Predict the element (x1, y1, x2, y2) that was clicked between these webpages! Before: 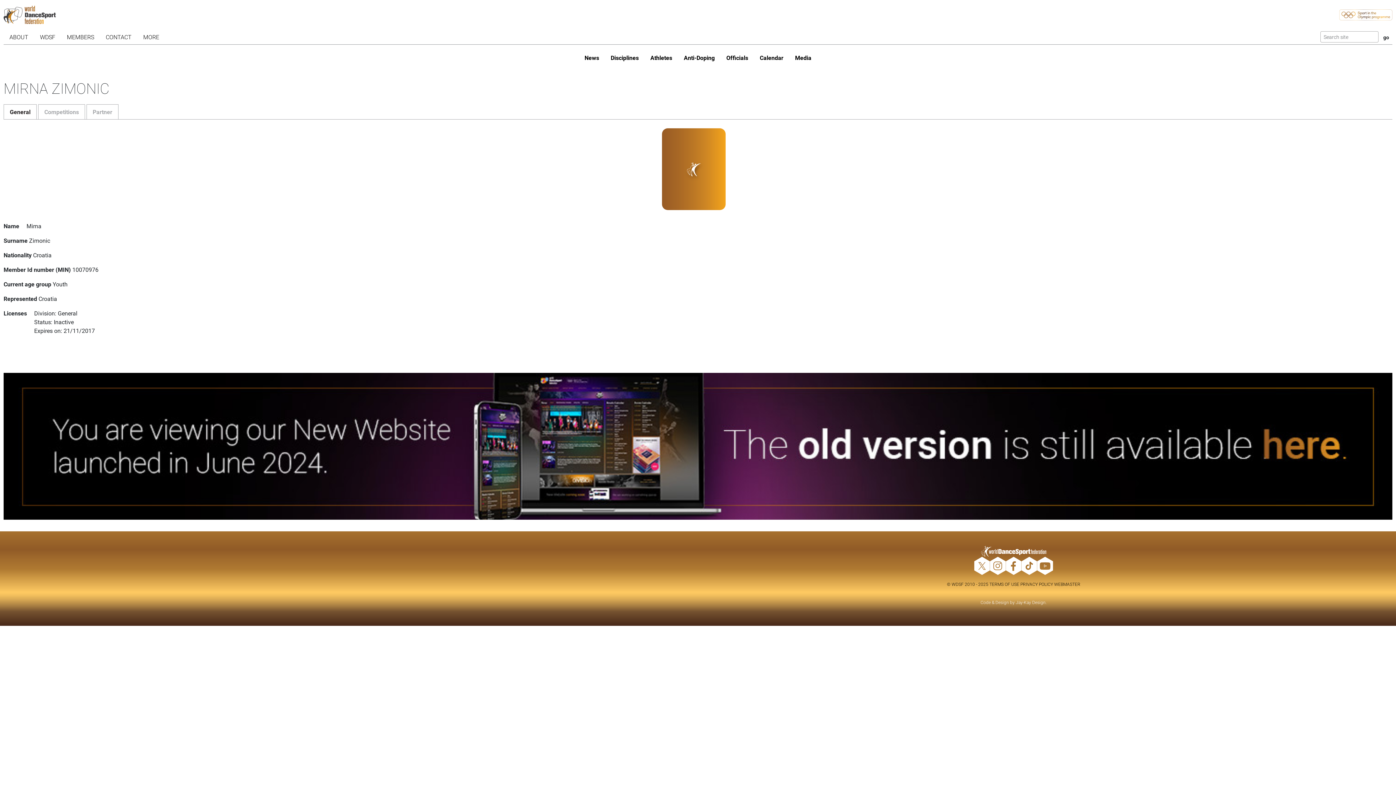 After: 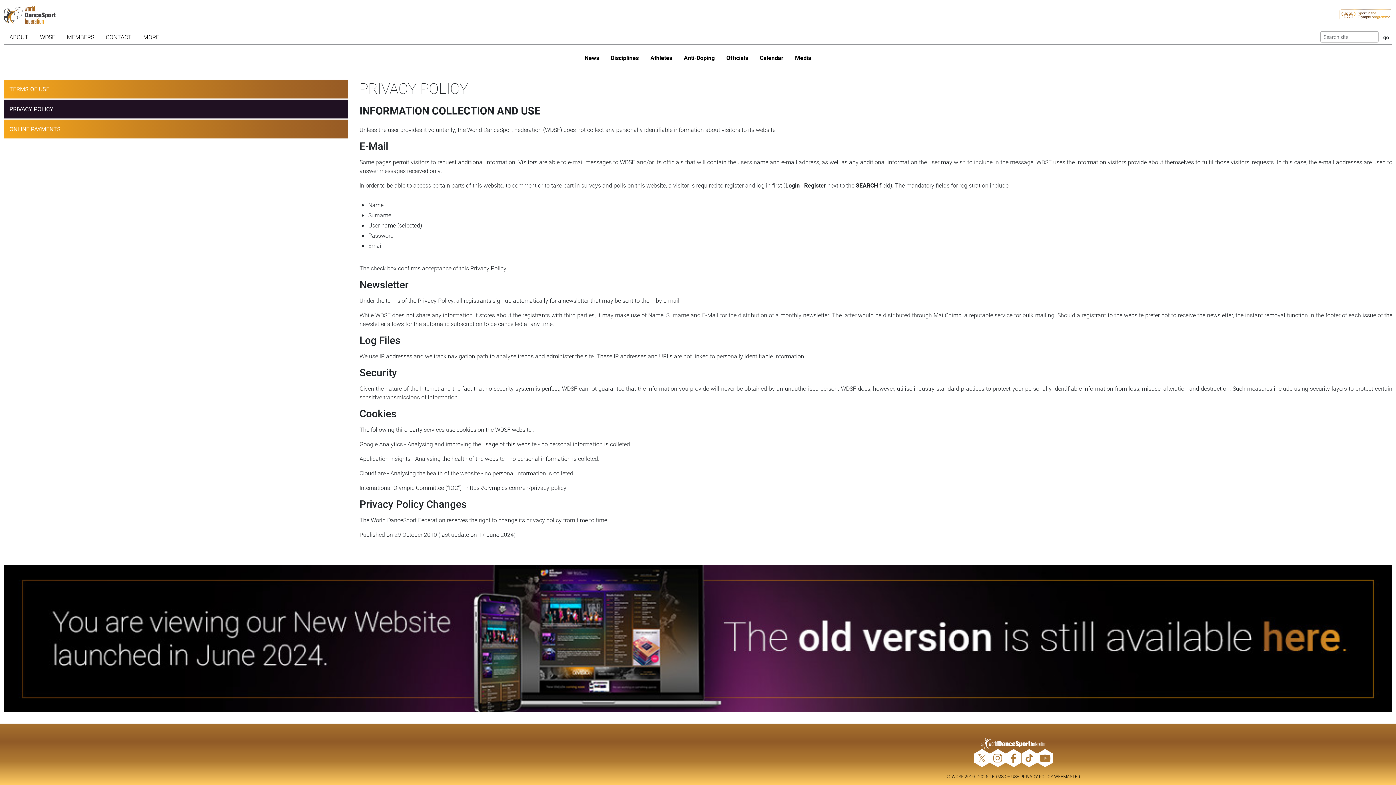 Action: bbox: (1020, 581, 1053, 587) label: PRIVACY POLICY